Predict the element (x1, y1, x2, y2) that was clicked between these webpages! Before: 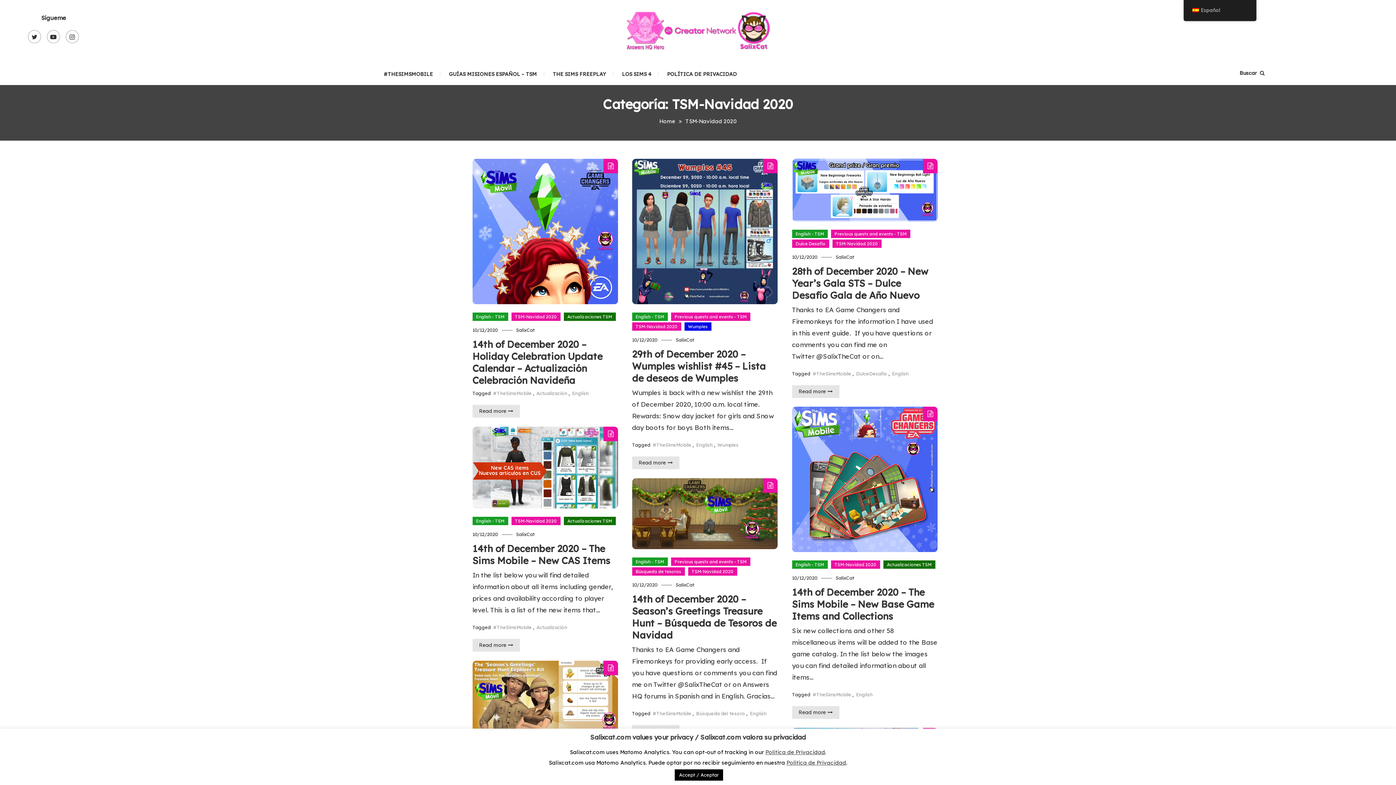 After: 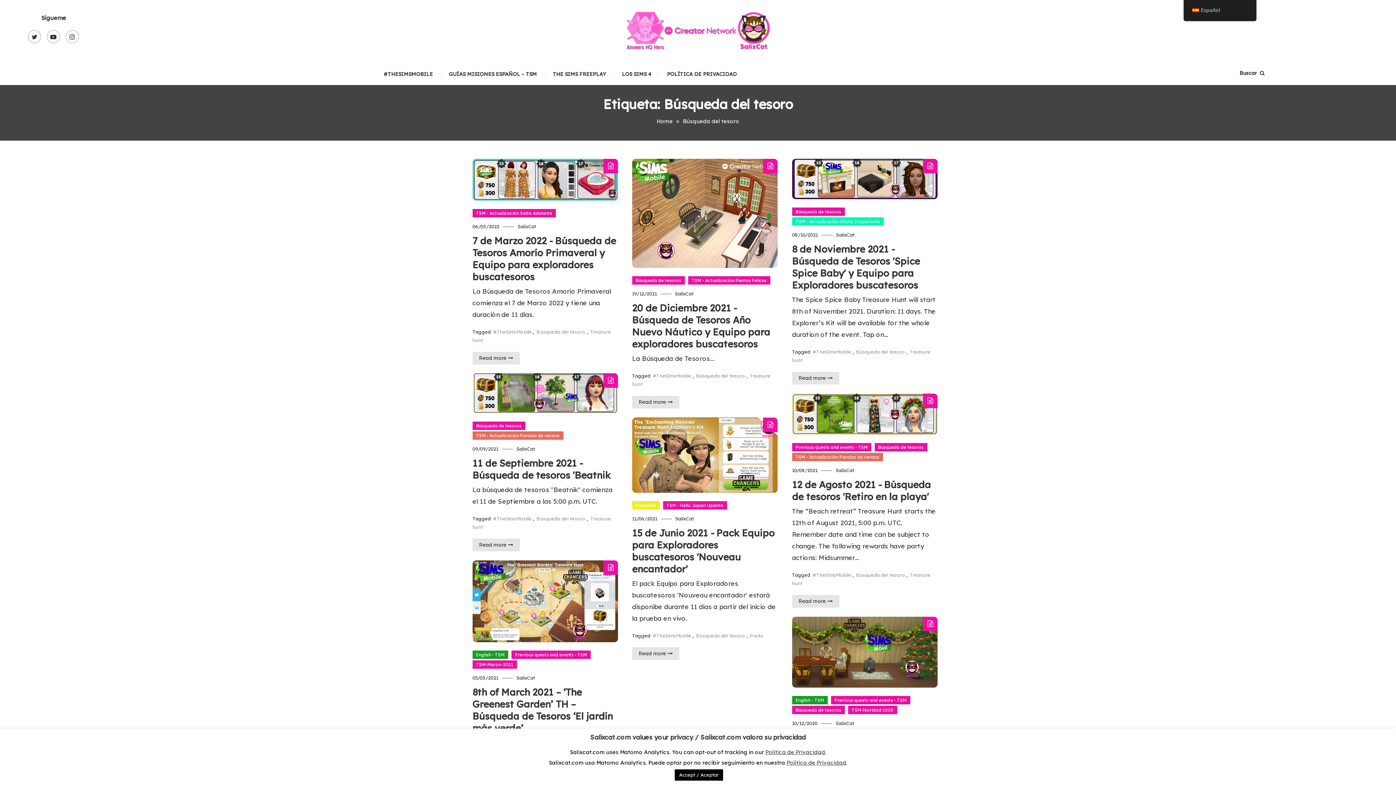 Action: label: Búsqueda del tesoro bbox: (696, 710, 745, 716)